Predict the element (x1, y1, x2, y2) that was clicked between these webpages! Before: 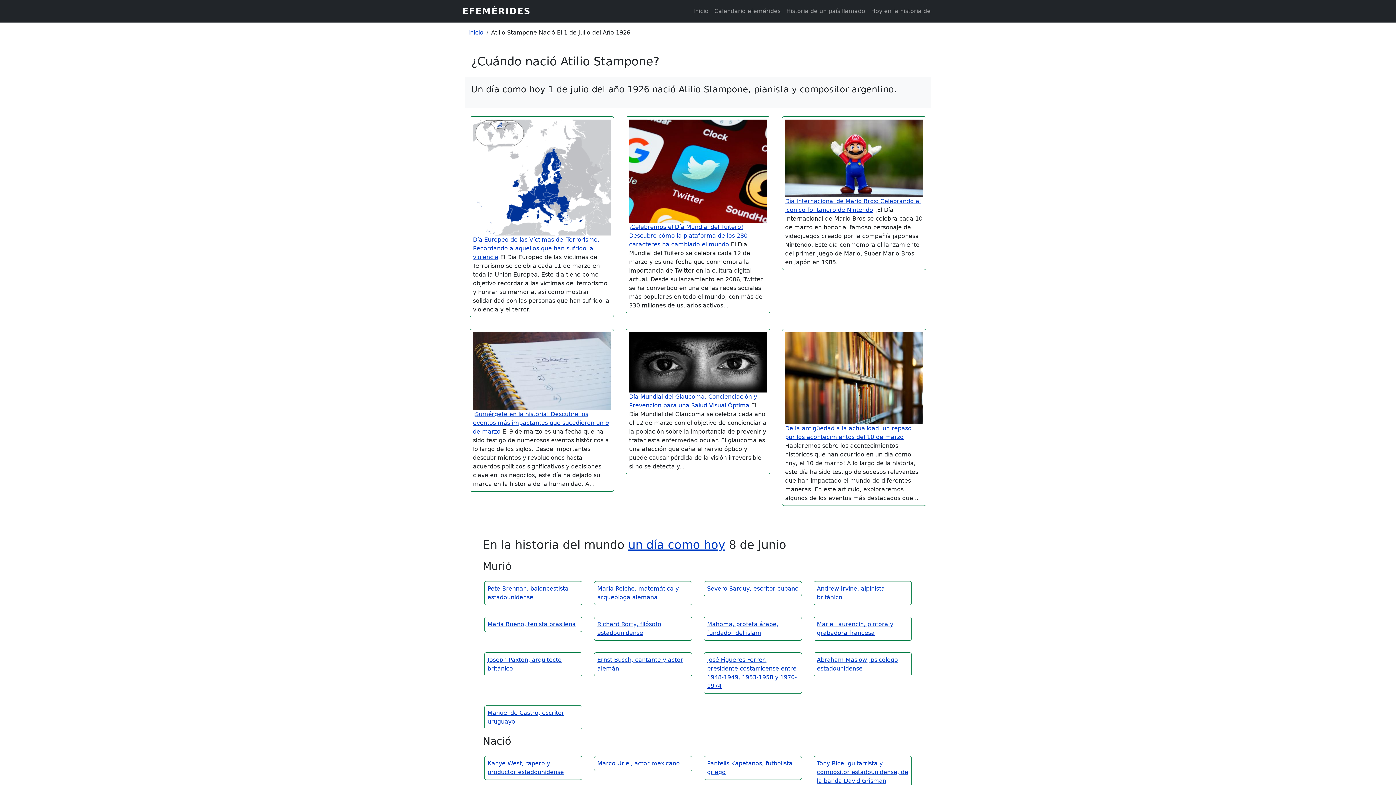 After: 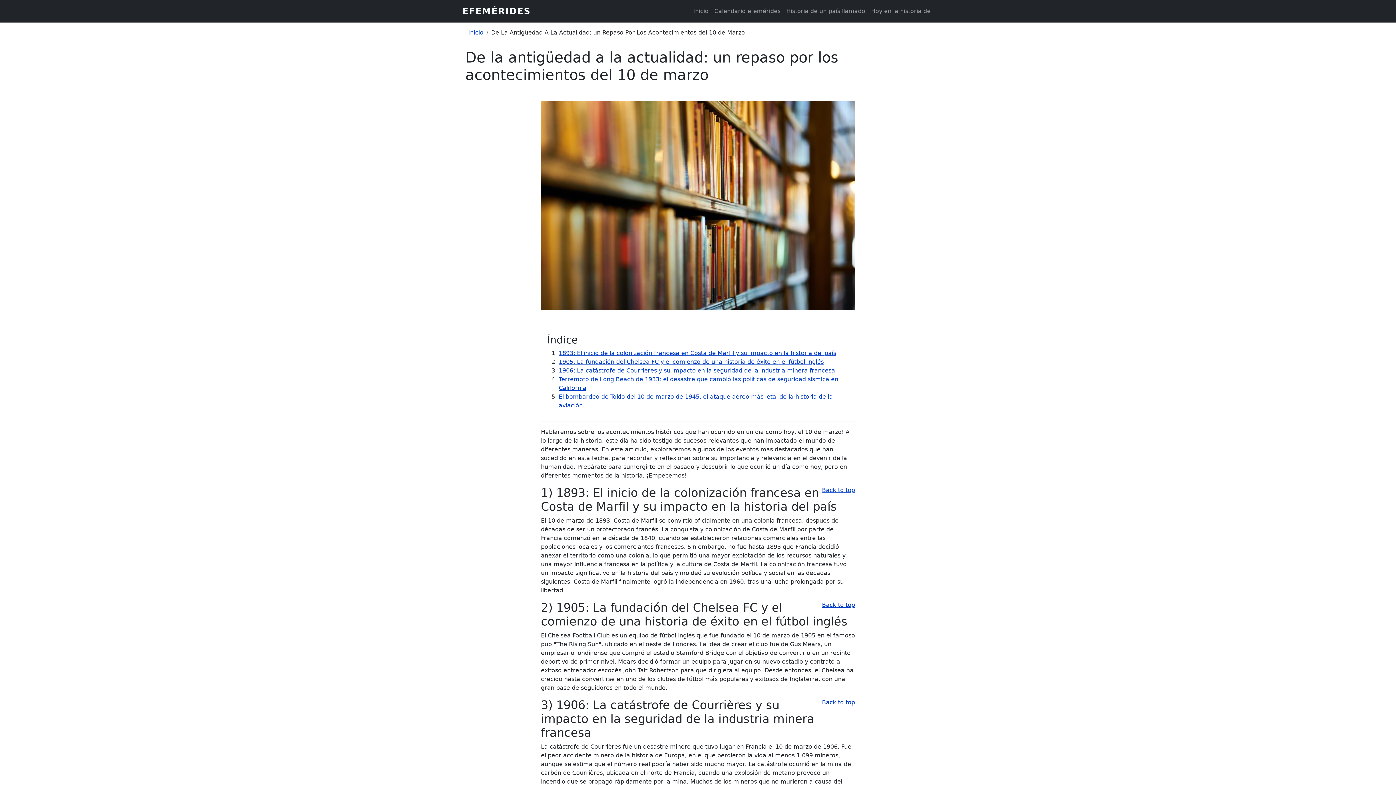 Action: label:   bbox: (785, 374, 923, 381)